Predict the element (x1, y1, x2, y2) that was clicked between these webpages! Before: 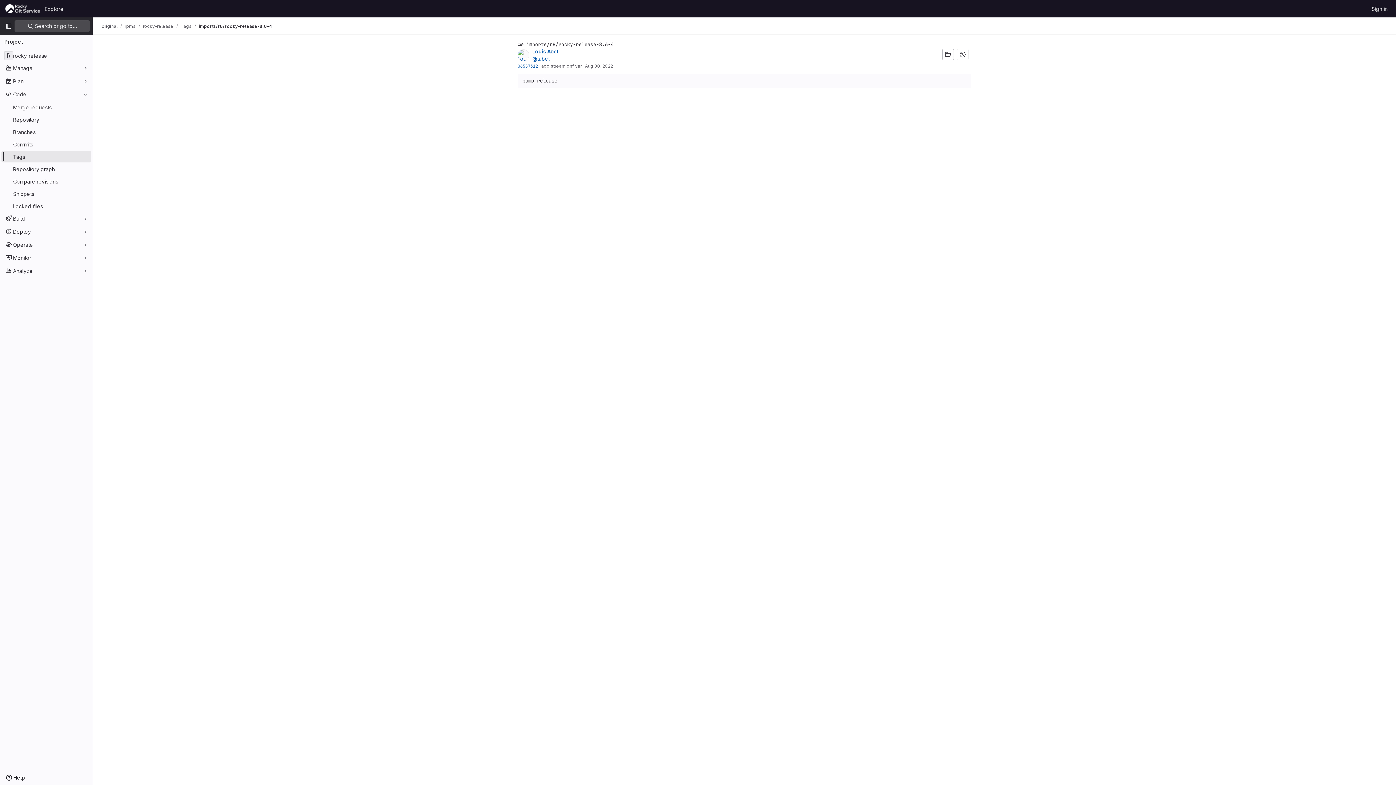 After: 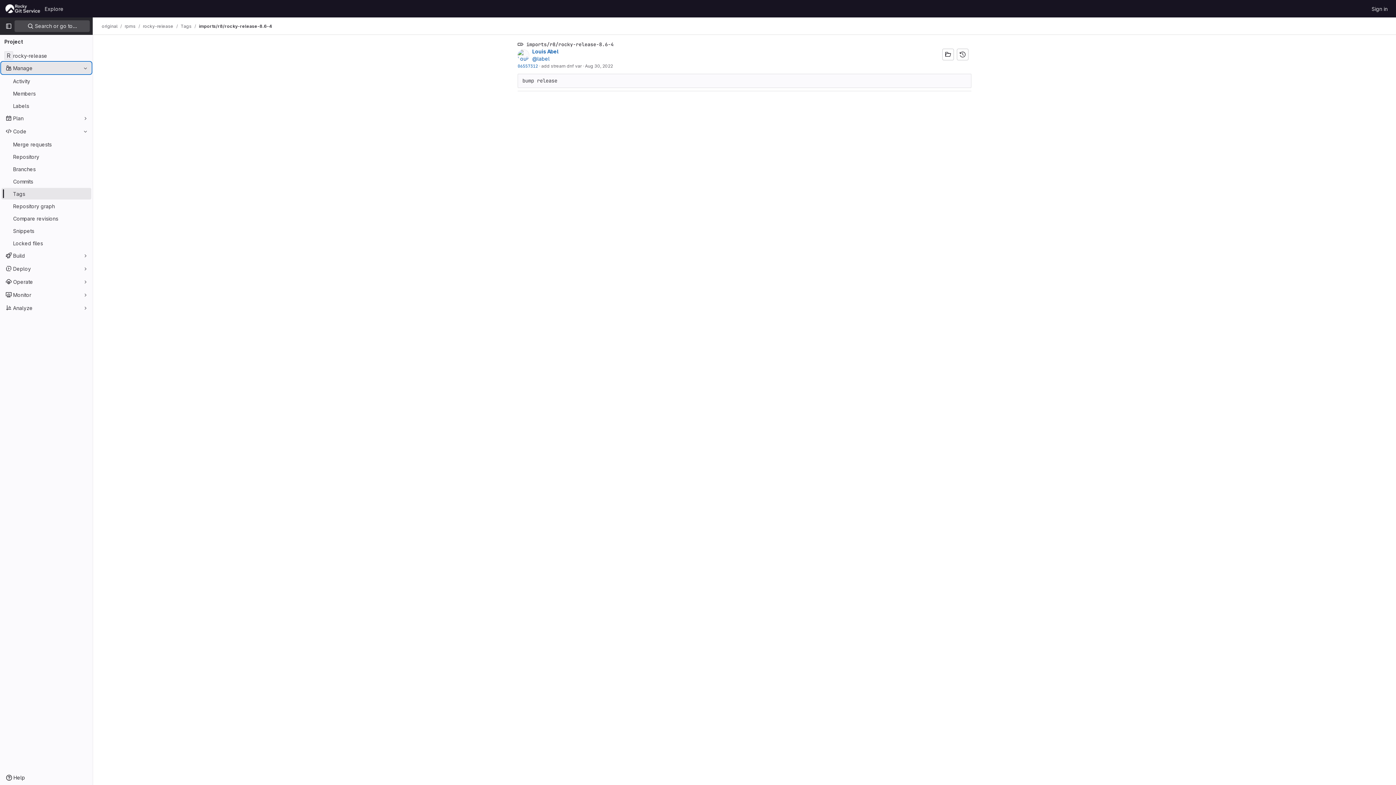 Action: bbox: (1, 62, 91, 73) label: Manage